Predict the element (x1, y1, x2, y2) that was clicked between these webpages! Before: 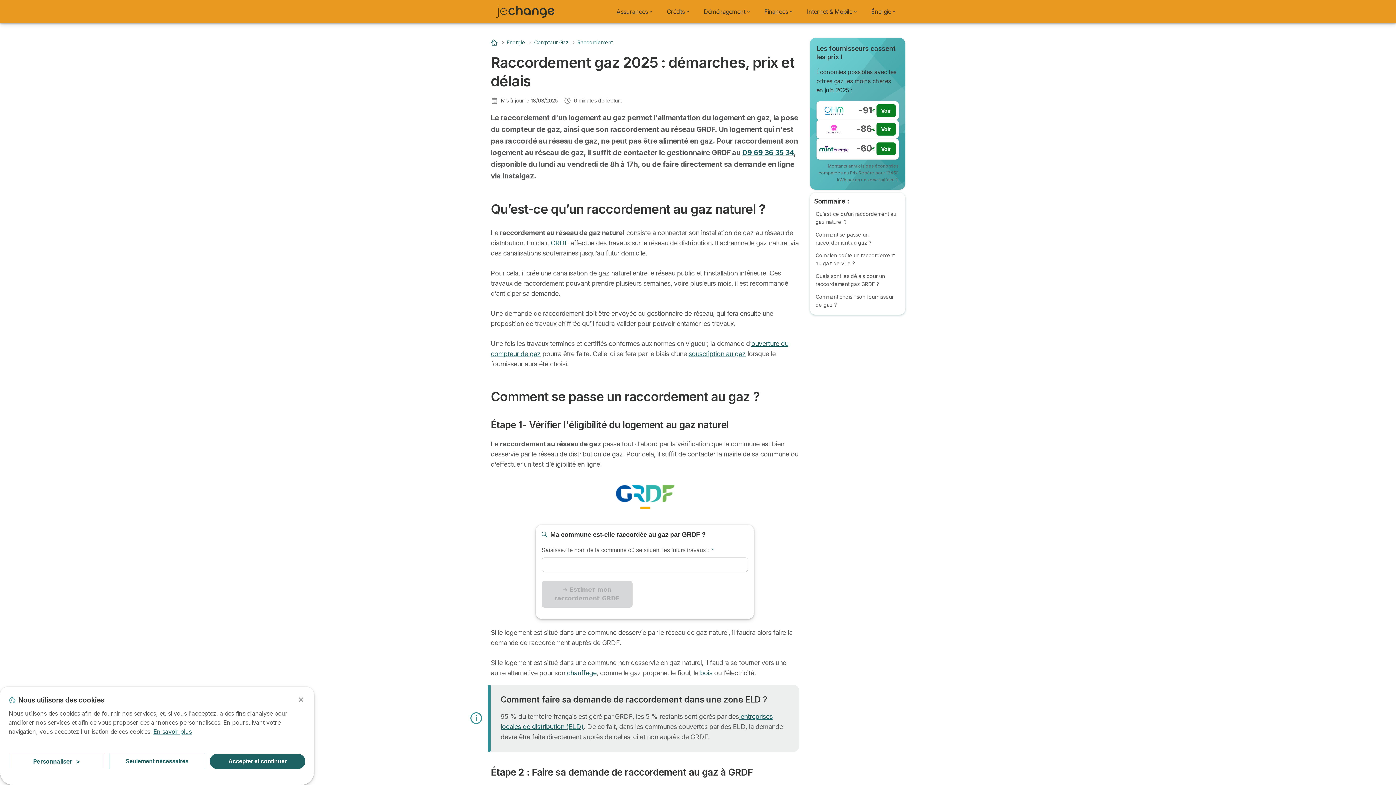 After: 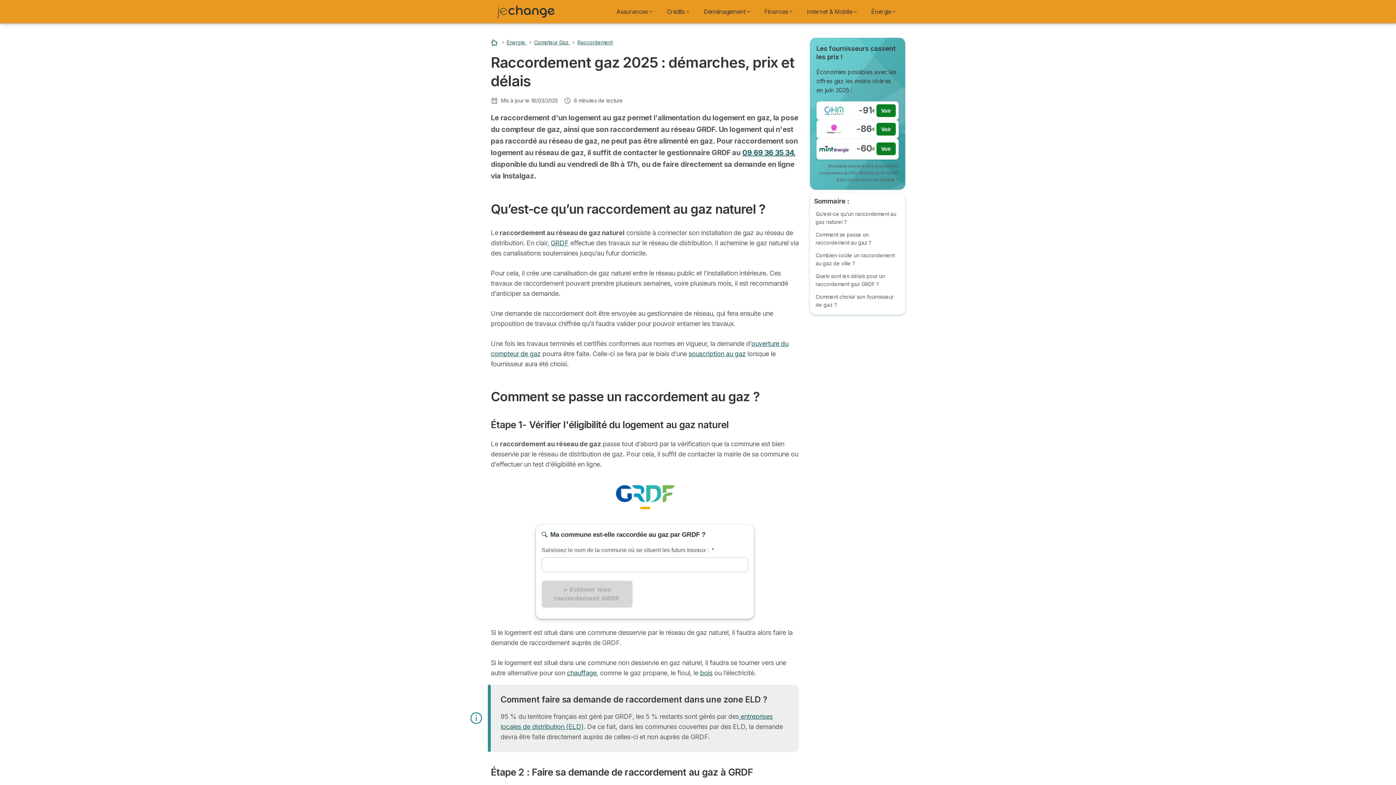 Action: bbox: (296, 695, 305, 704) label: Close